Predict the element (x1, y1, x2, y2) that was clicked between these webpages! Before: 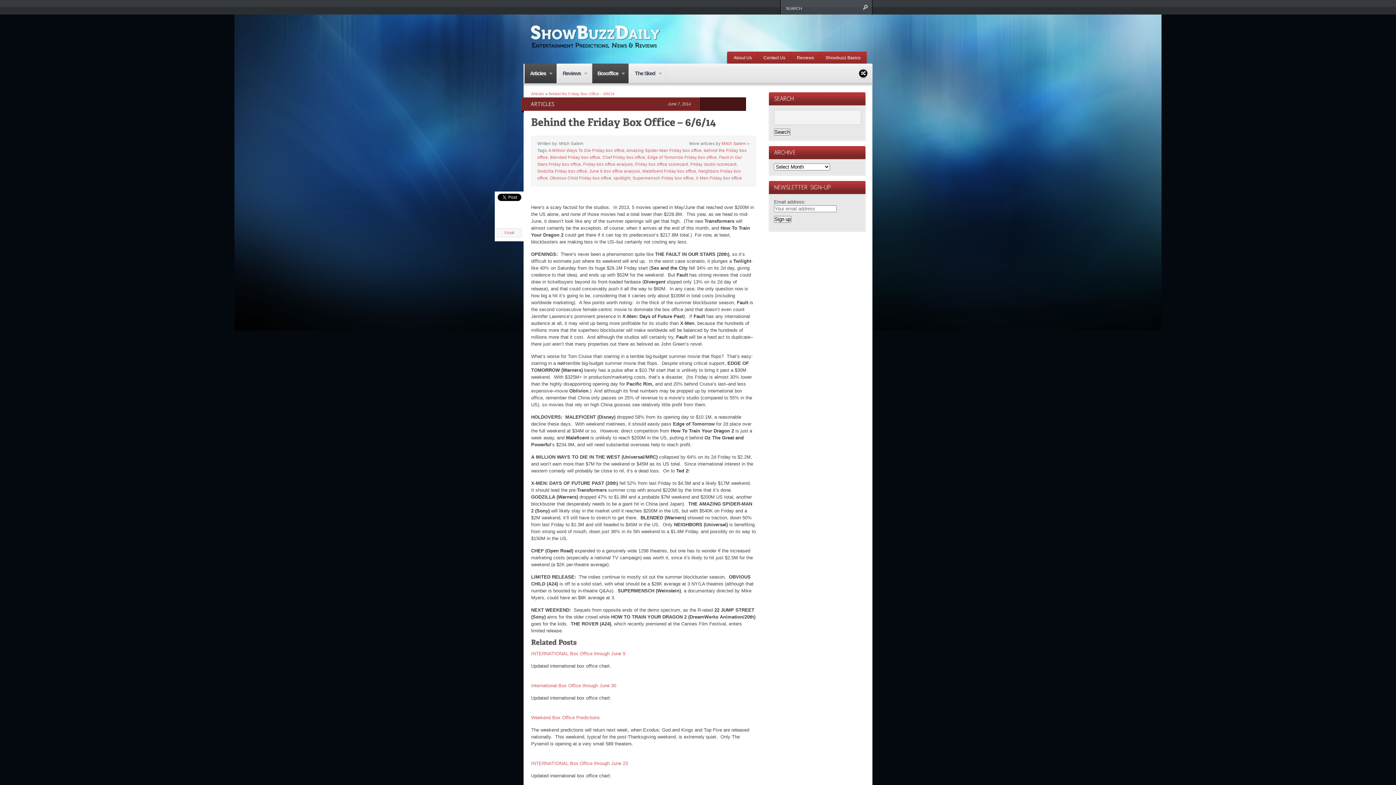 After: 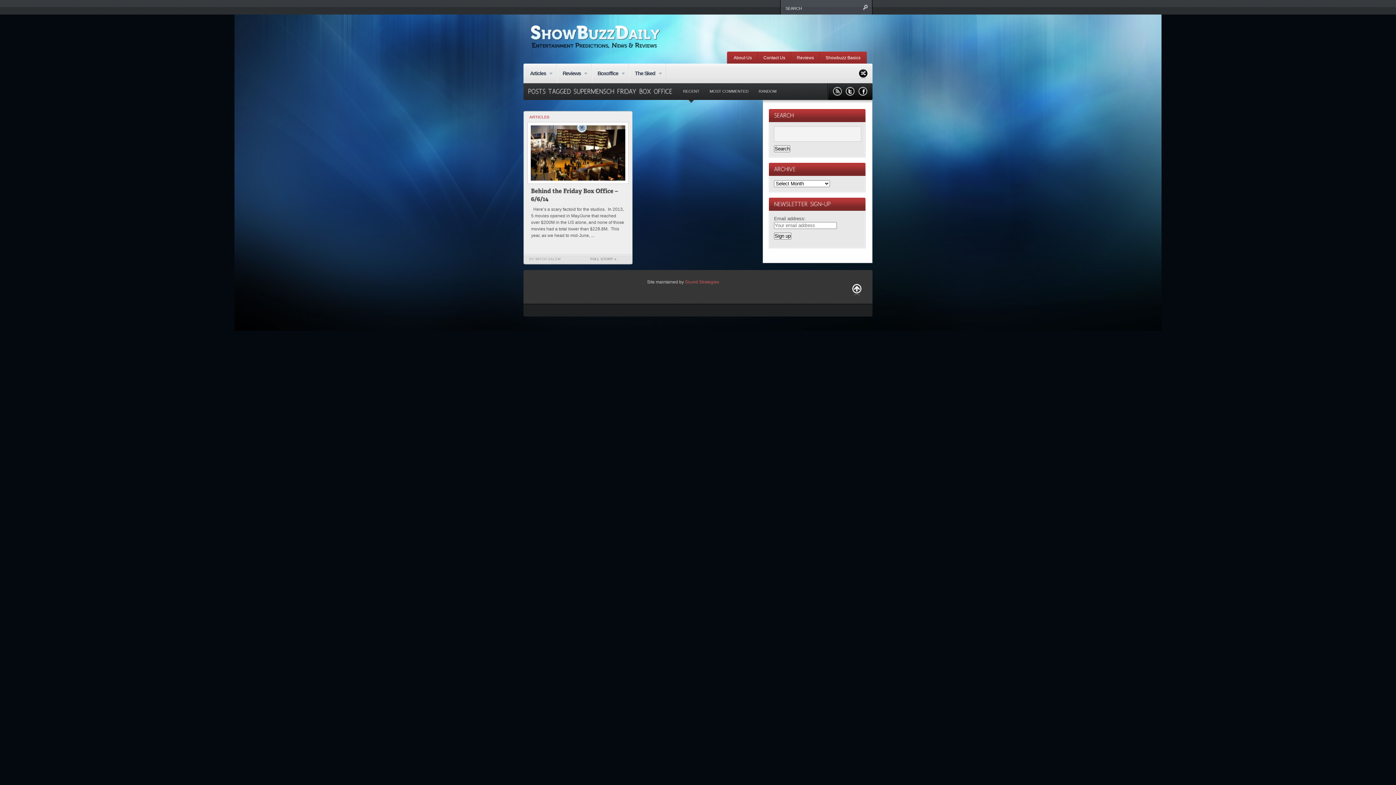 Action: bbox: (632, 176, 693, 180) label: Supermensch Friday box office